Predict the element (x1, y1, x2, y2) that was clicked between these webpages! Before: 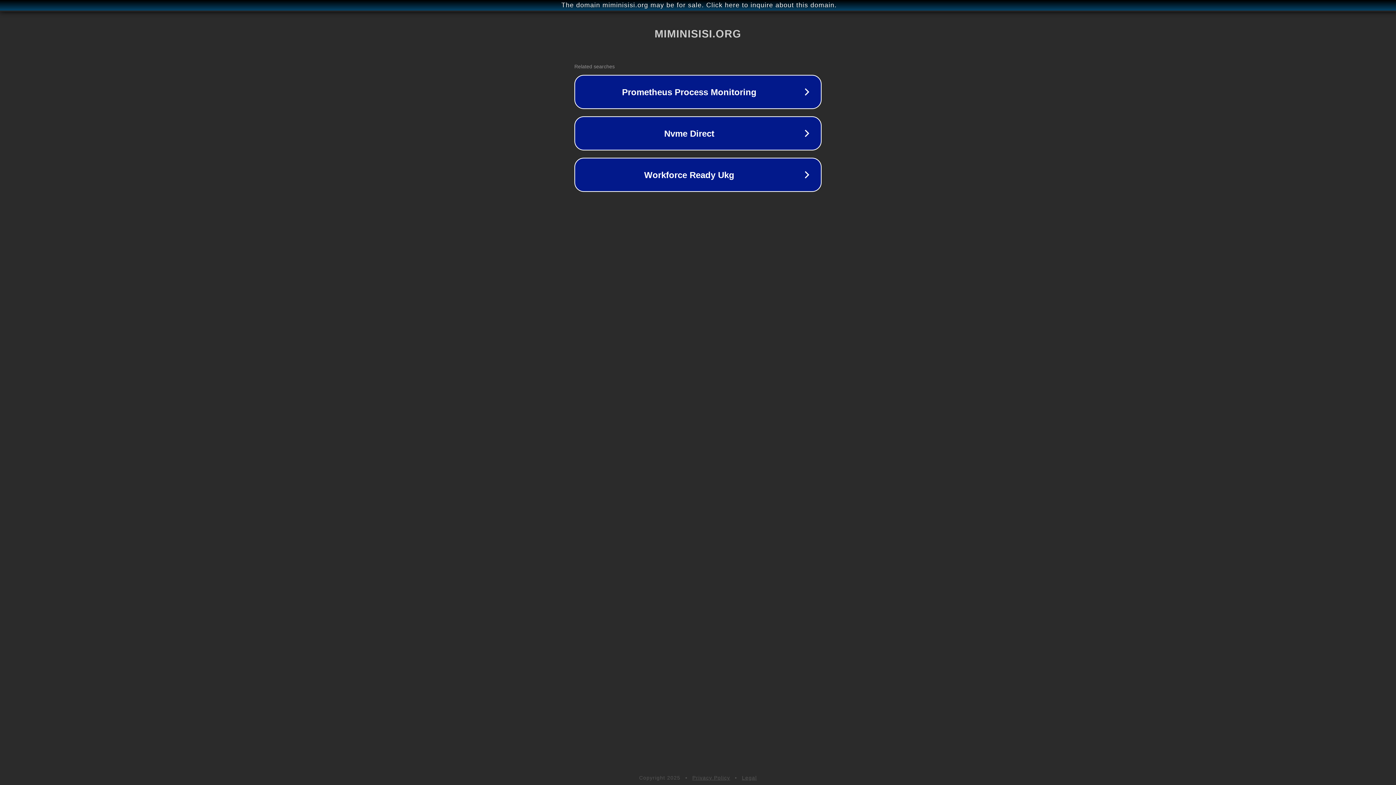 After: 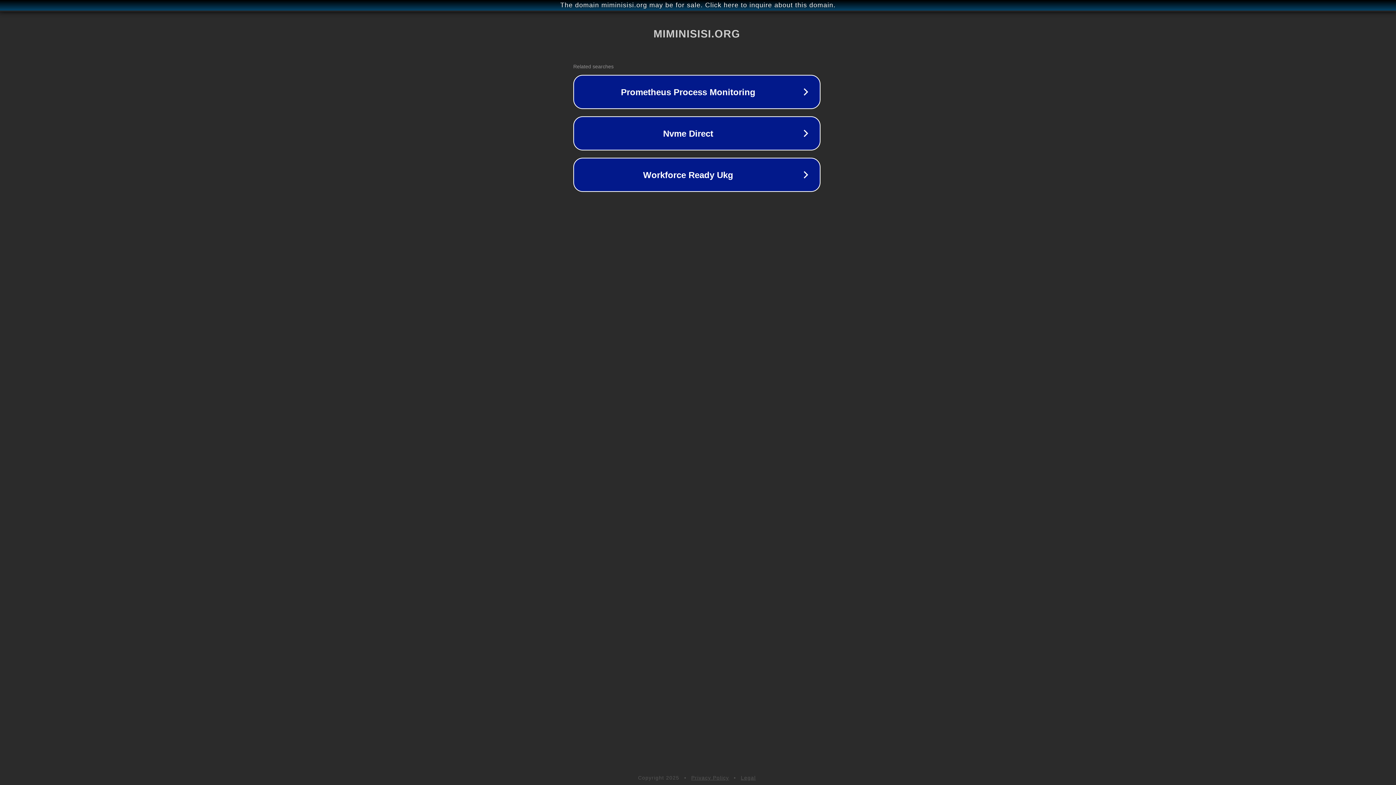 Action: label: The domain miminisisi.org may be for sale. Click here to inquire about this domain. bbox: (1, 1, 1397, 9)